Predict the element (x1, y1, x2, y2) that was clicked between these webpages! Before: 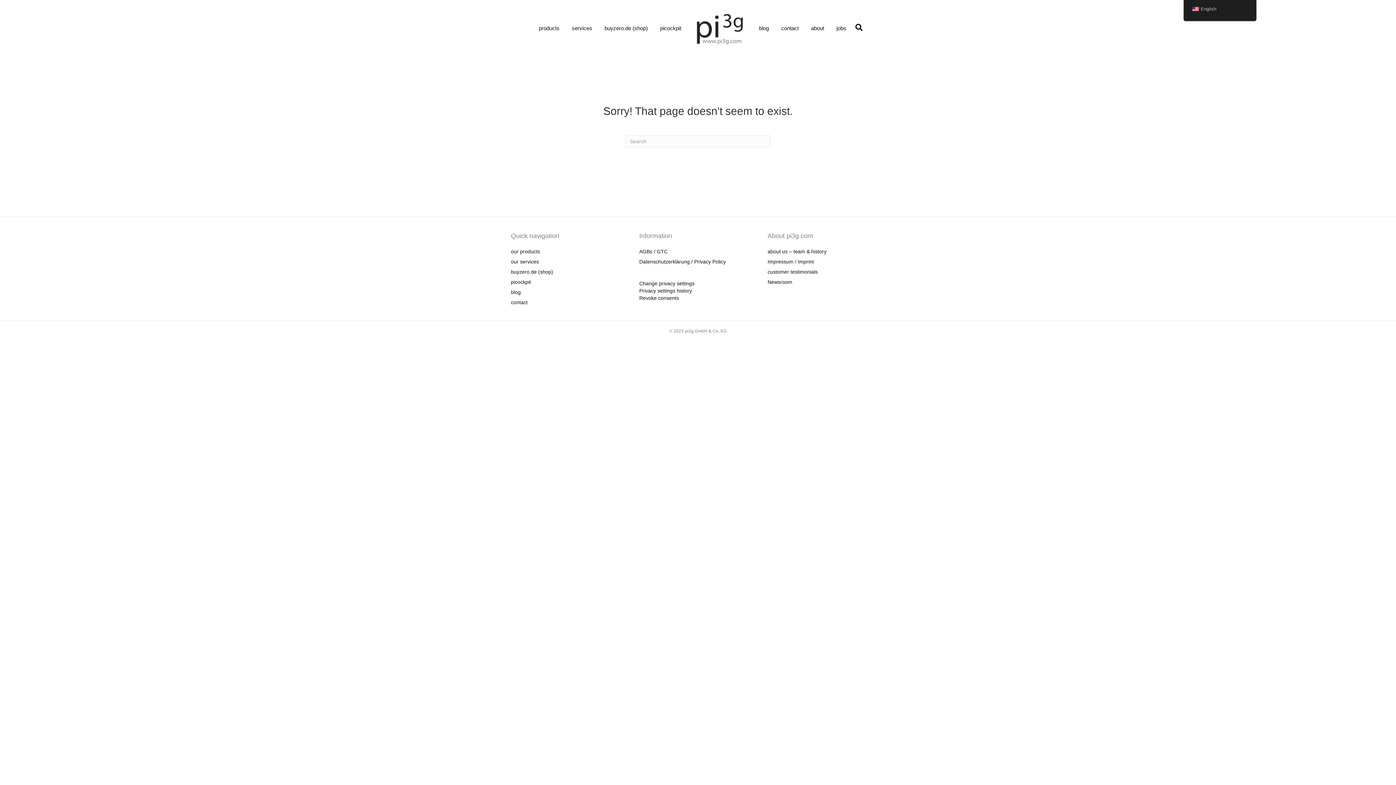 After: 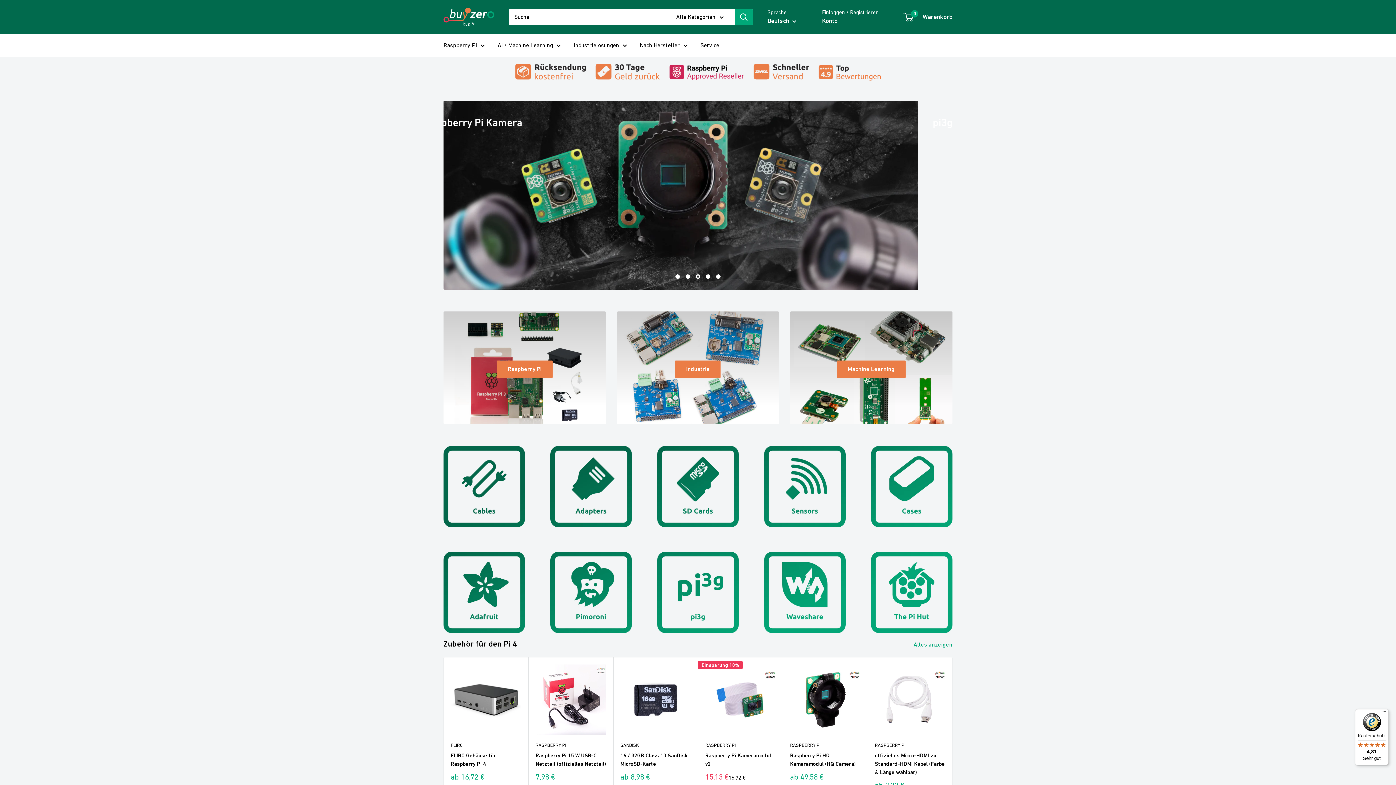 Action: bbox: (599, 18, 653, 37) label: buyzero.de (shop)